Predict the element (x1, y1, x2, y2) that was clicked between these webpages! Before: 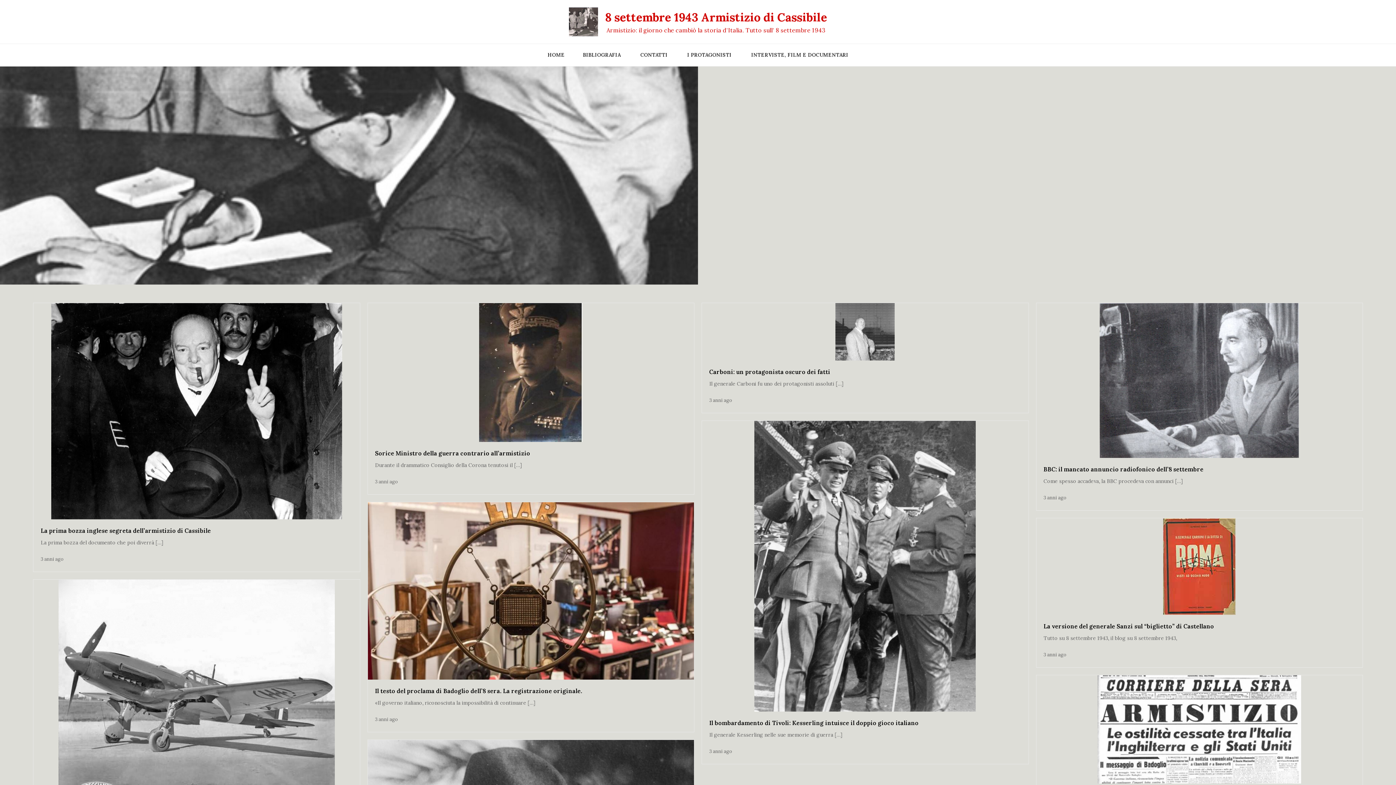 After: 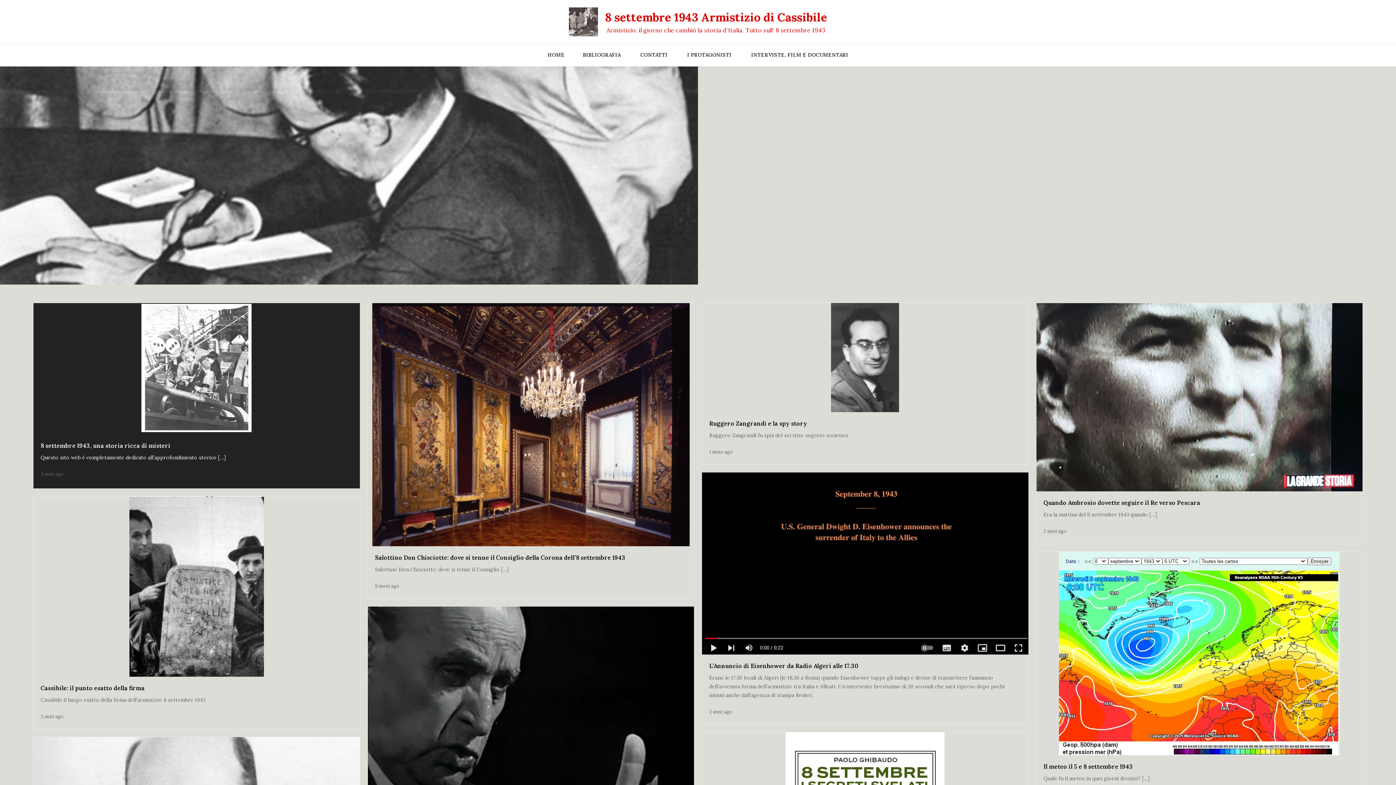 Action: bbox: (605, 9, 827, 24) label: 8 settembre 1943 Armistizio di Cassibile